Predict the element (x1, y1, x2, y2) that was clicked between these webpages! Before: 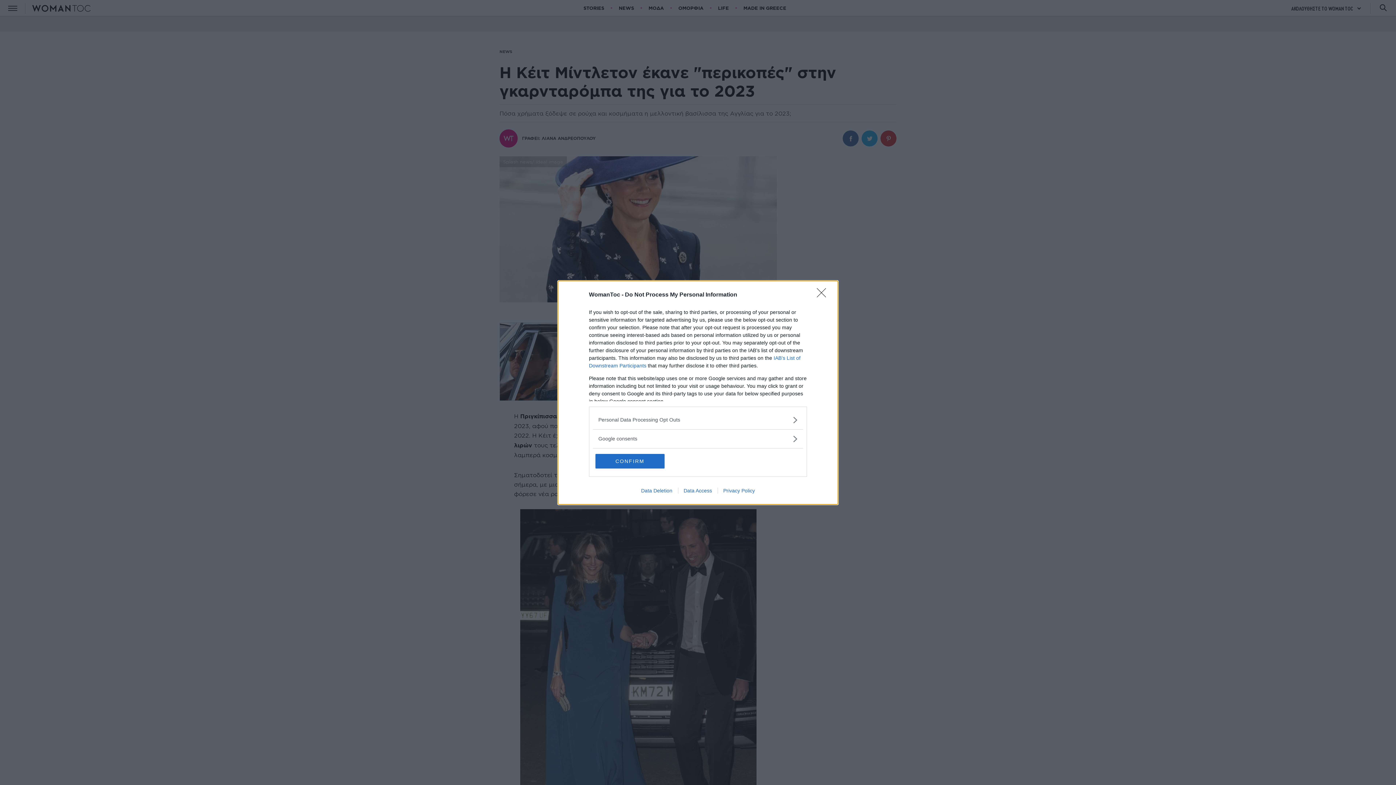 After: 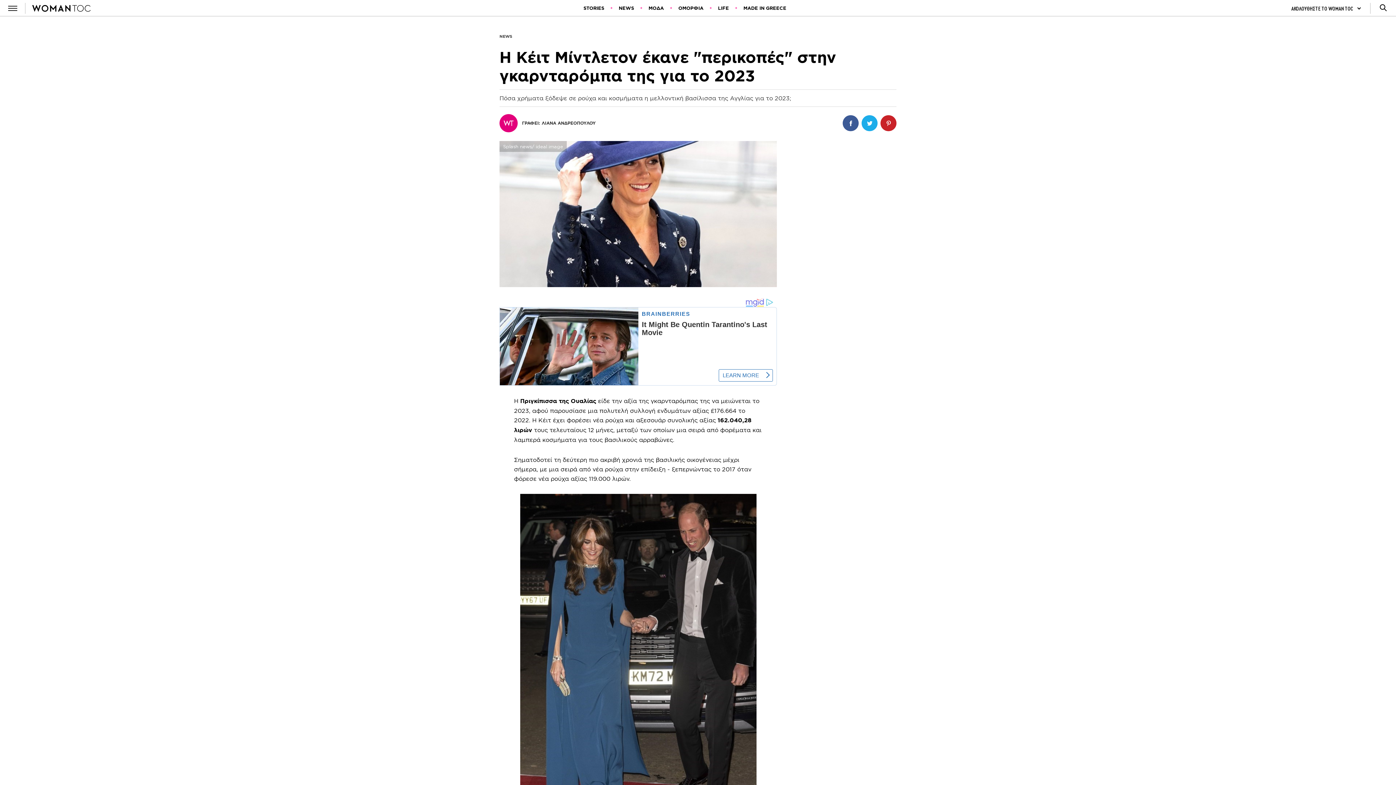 Action: label: CONFIRM bbox: (595, 454, 664, 468)